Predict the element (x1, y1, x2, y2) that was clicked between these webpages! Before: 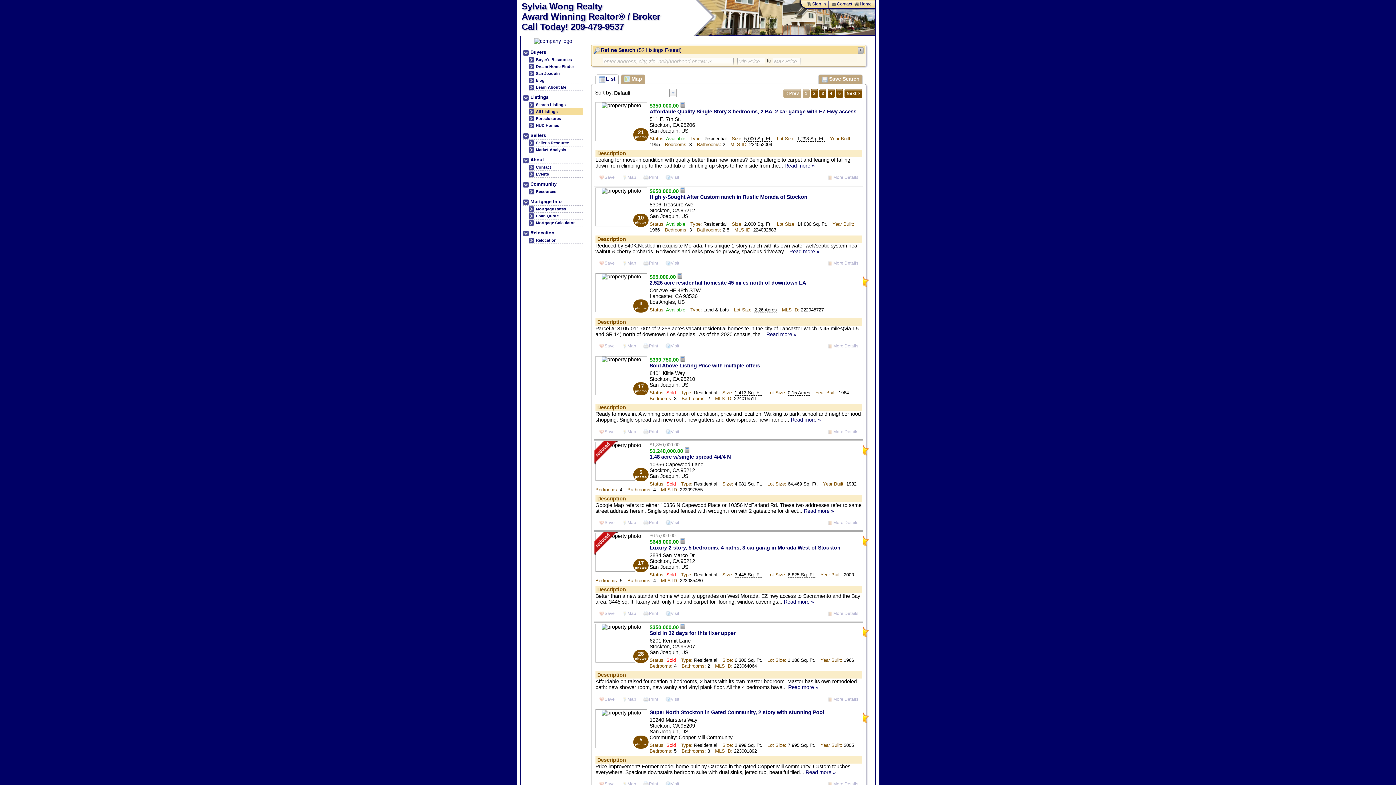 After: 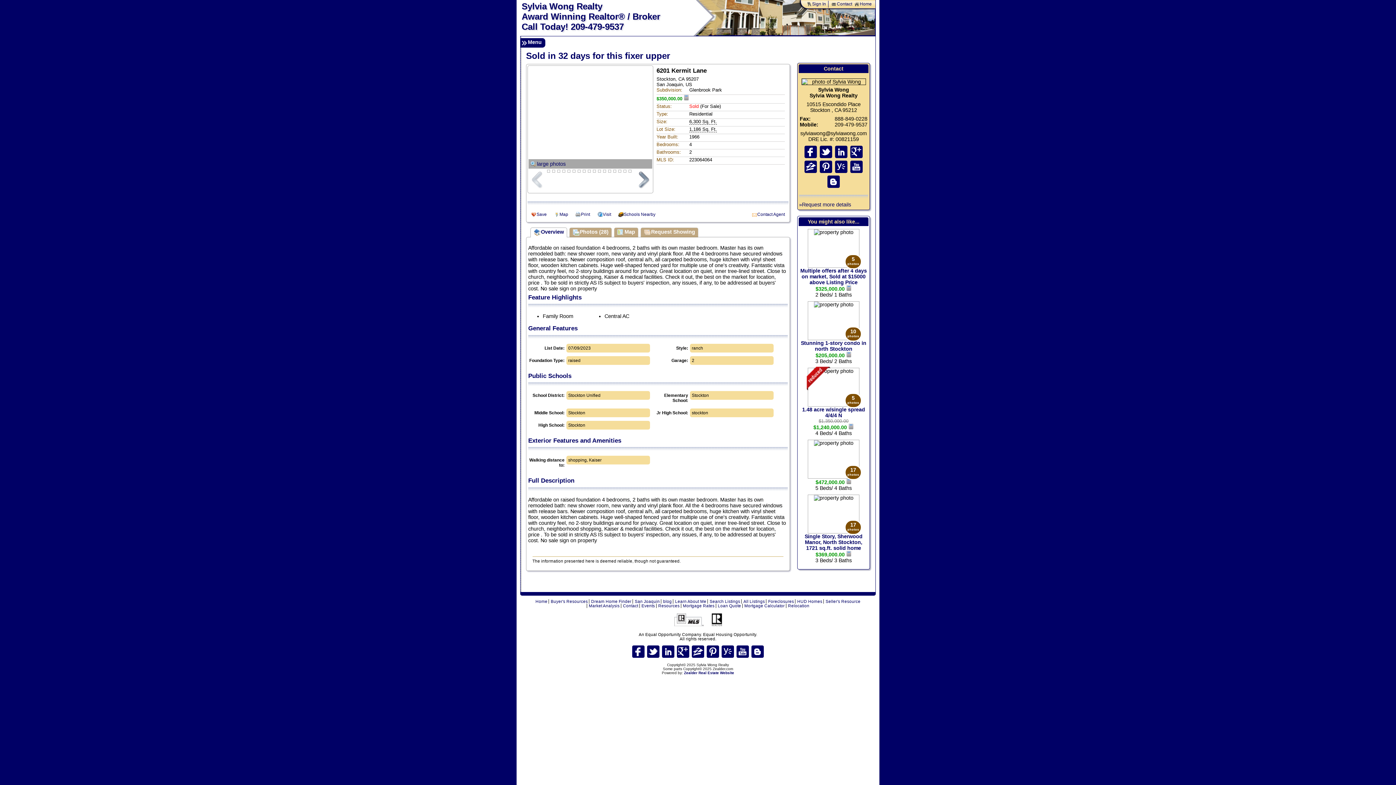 Action: bbox: (649, 630, 735, 636) label: Sold in 32 days for this fixer upper